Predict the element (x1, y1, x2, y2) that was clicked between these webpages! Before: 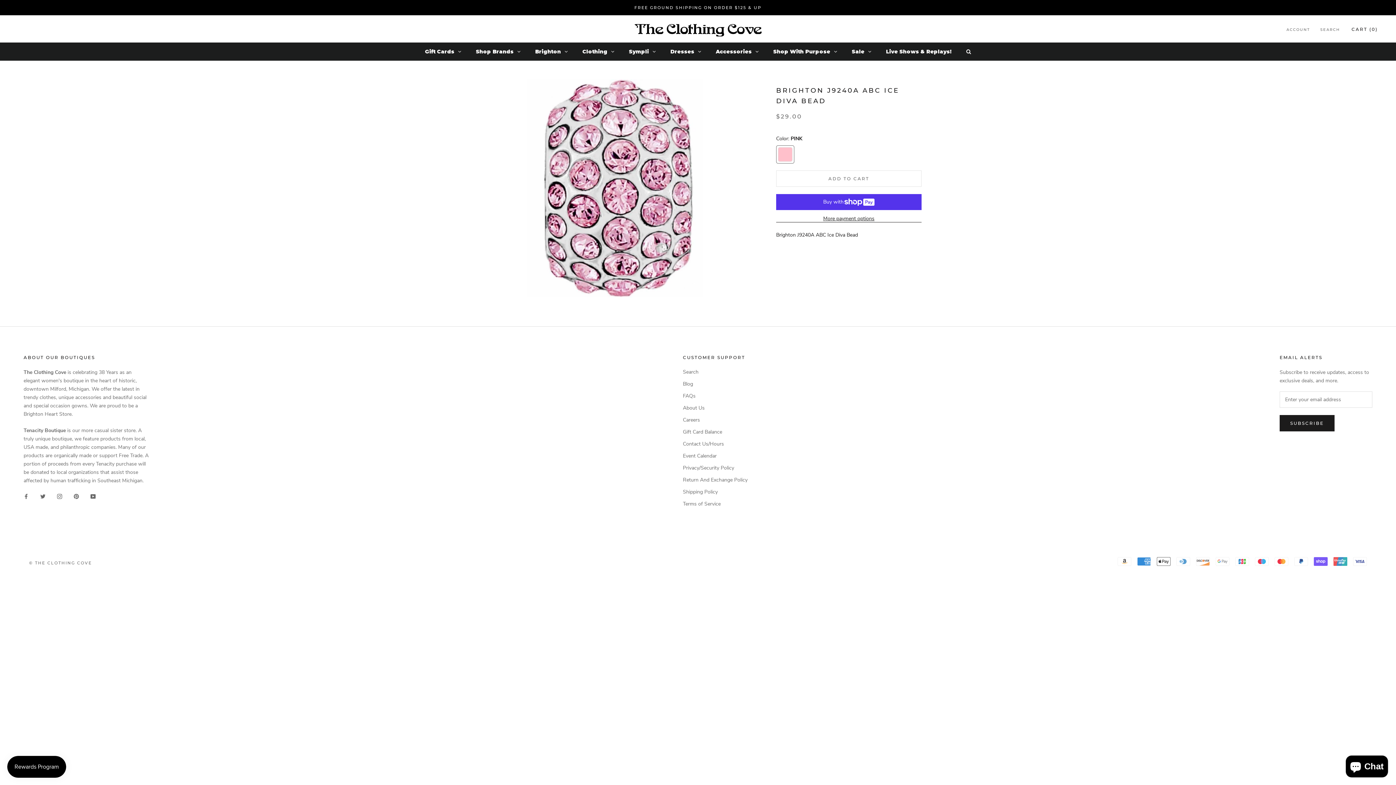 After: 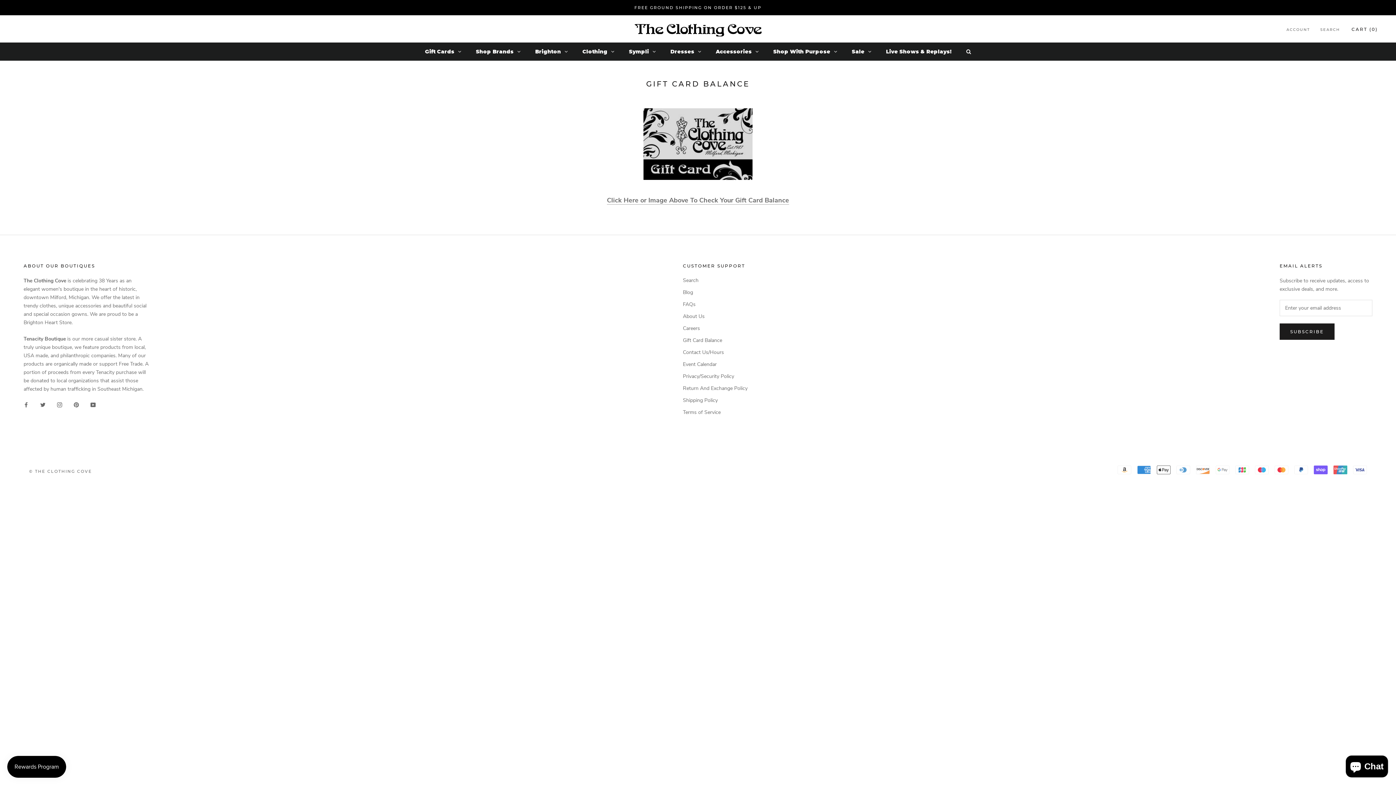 Action: bbox: (683, 428, 747, 435) label: Gift Card Balance